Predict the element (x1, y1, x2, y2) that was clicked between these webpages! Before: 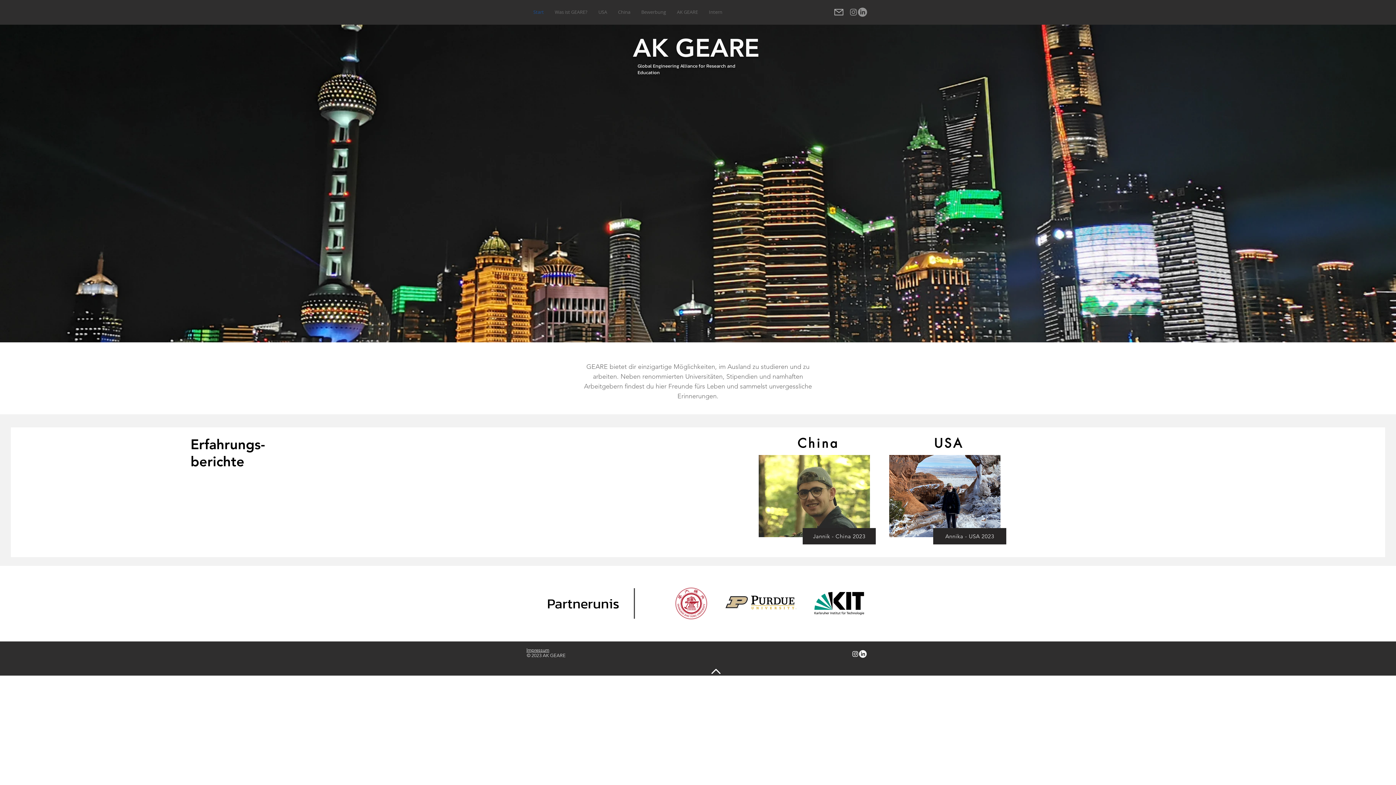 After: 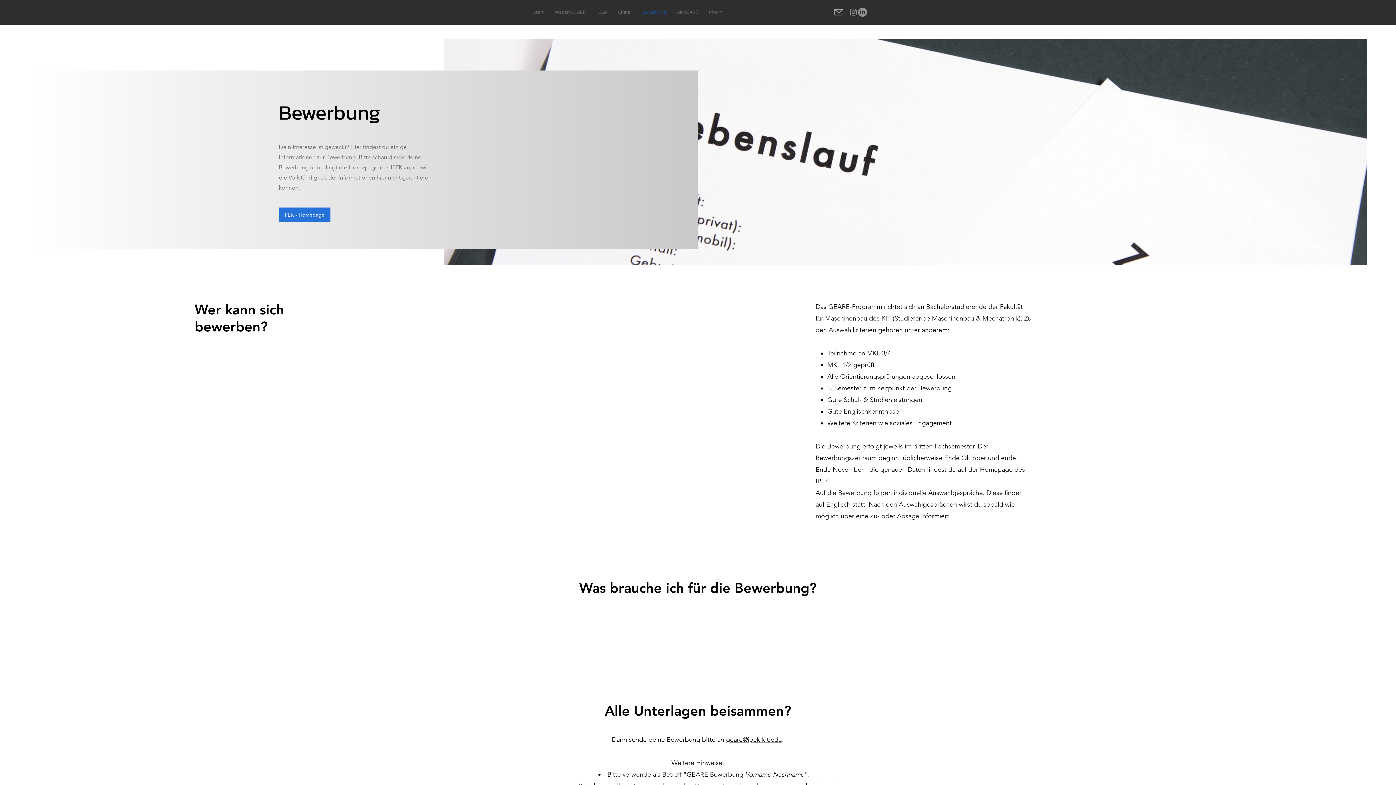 Action: label: Bewerbung bbox: (636, 5, 671, 18)